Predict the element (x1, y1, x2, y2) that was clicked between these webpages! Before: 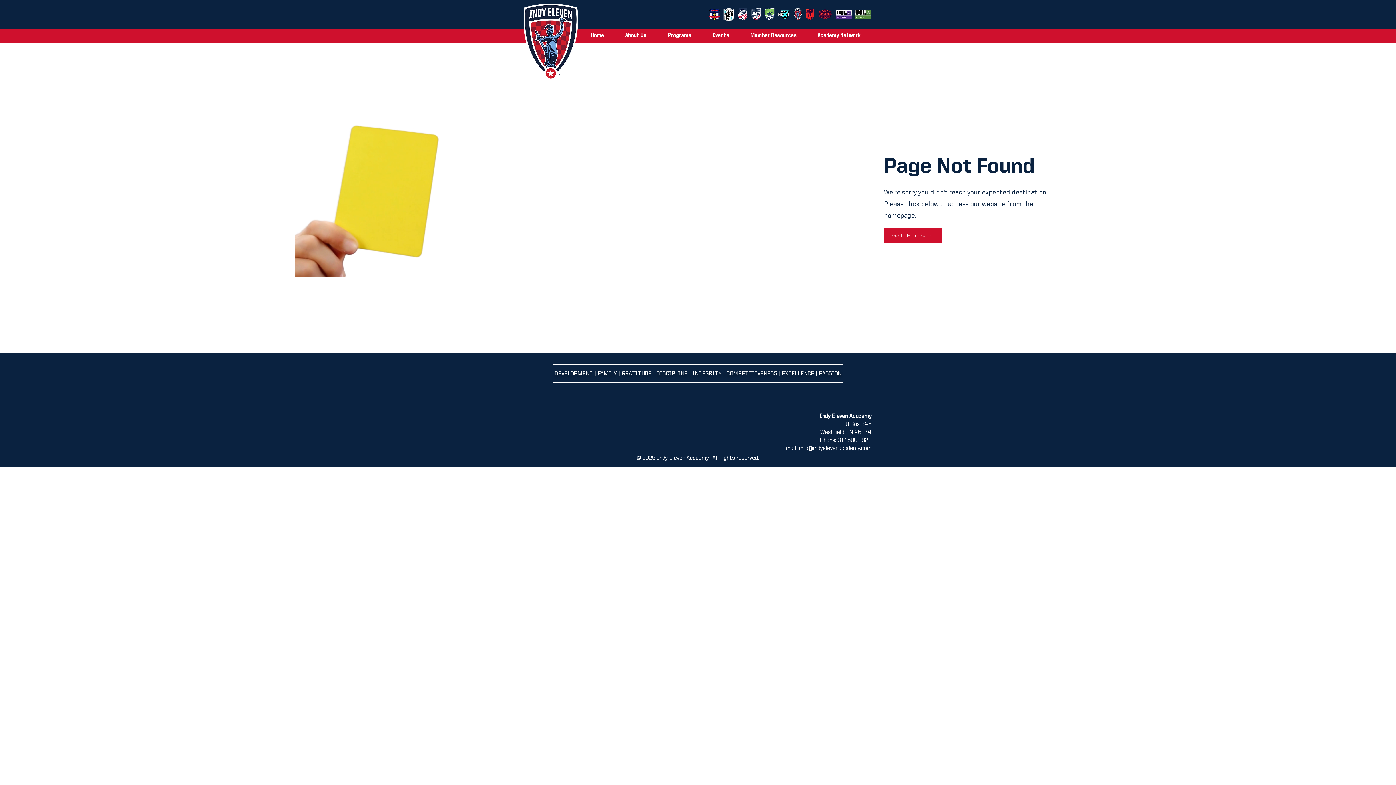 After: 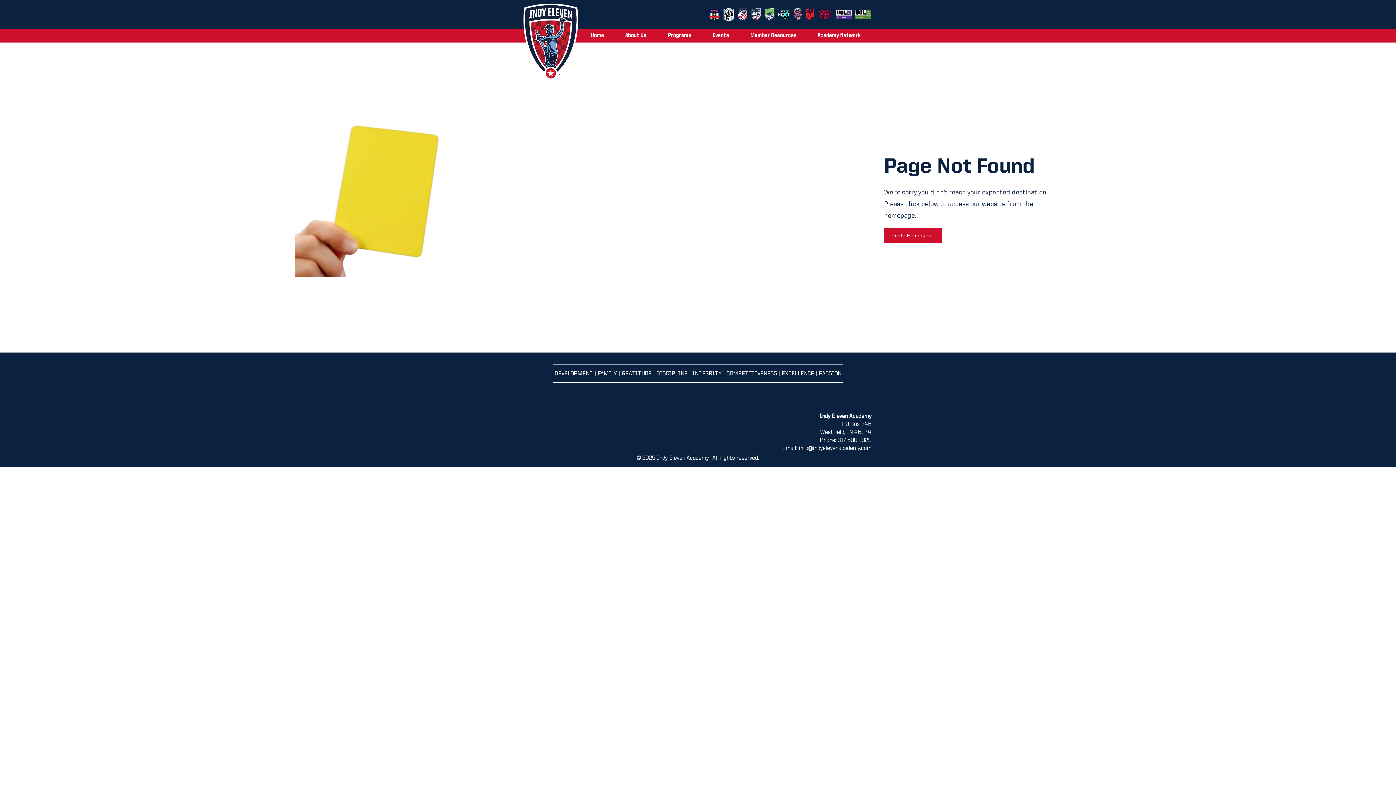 Action: bbox: (709, 8, 720, 20)